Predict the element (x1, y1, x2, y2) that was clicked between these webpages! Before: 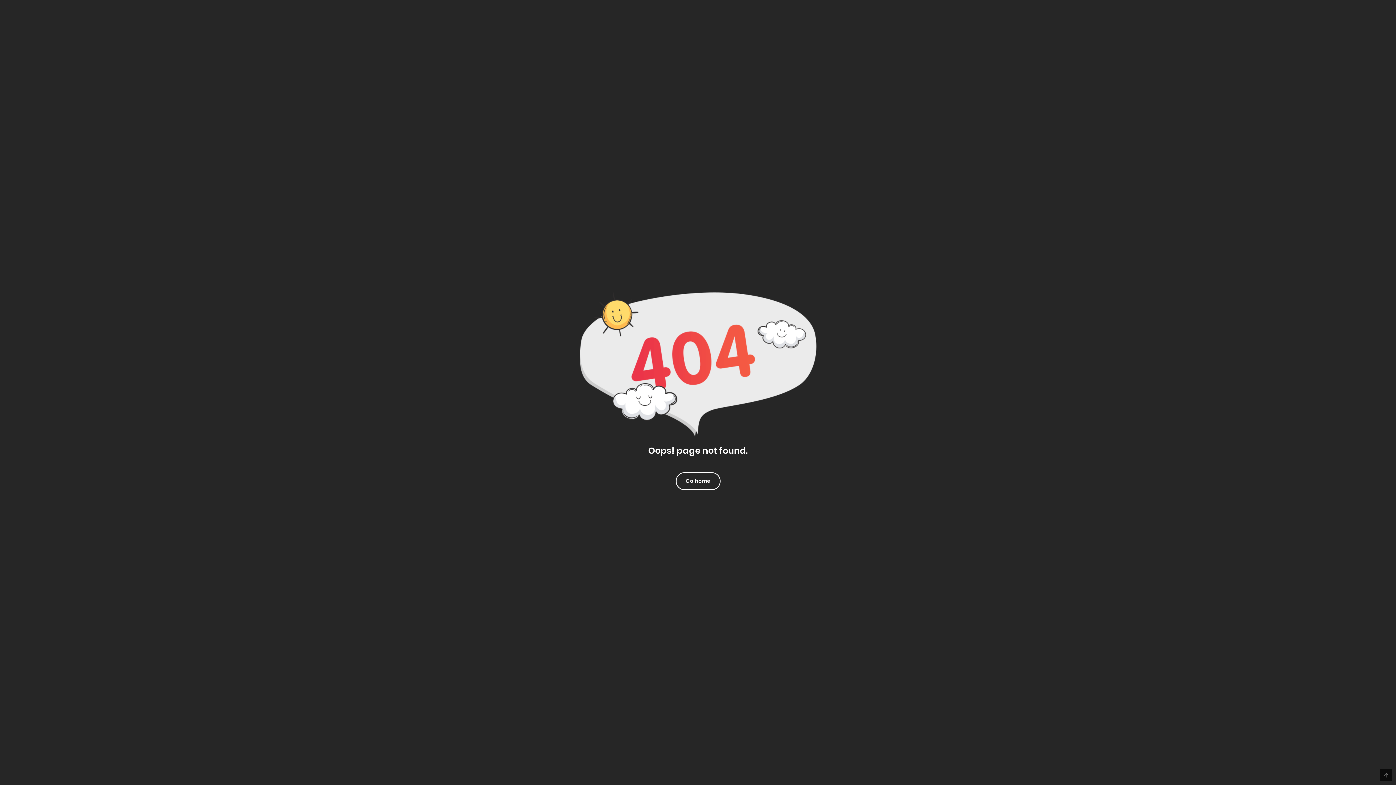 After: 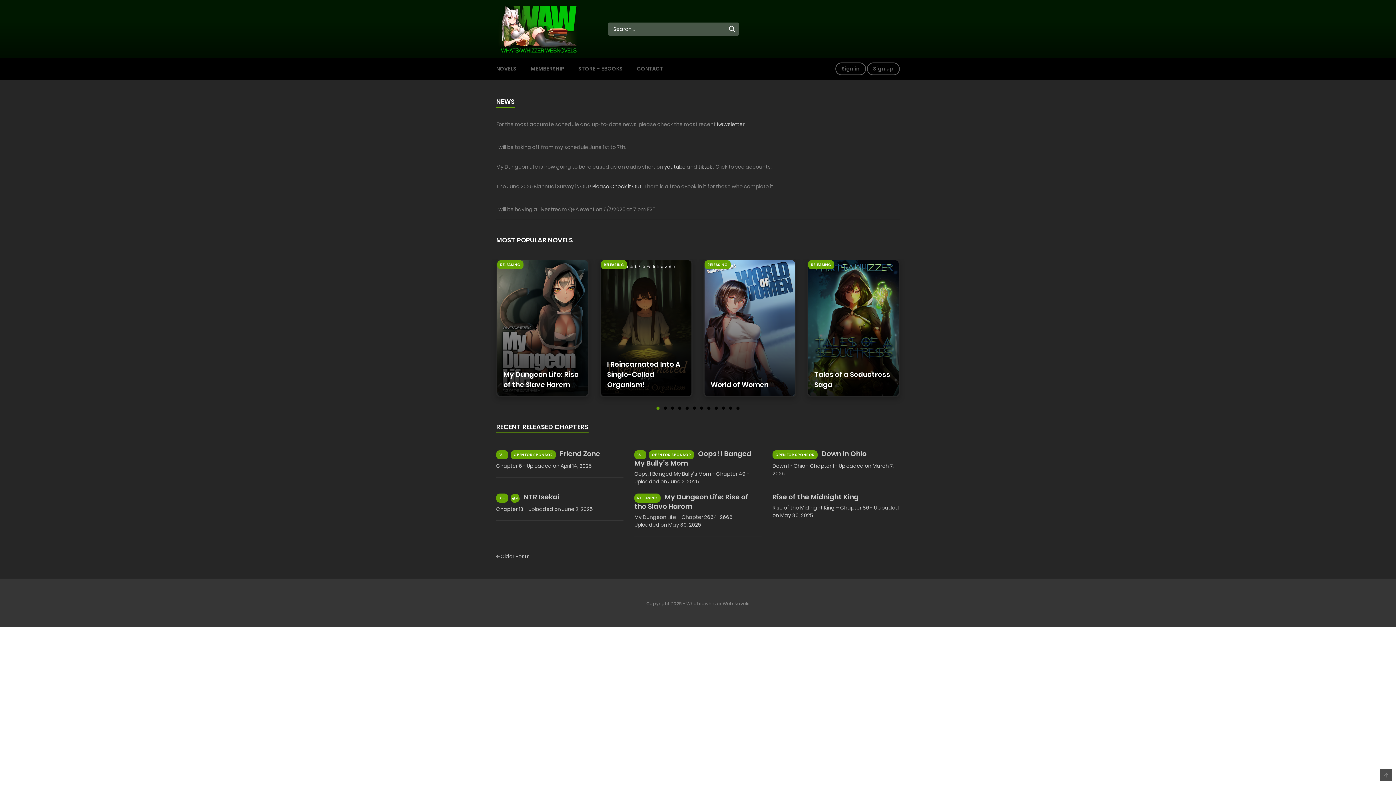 Action: label: Go home bbox: (676, 472, 720, 490)